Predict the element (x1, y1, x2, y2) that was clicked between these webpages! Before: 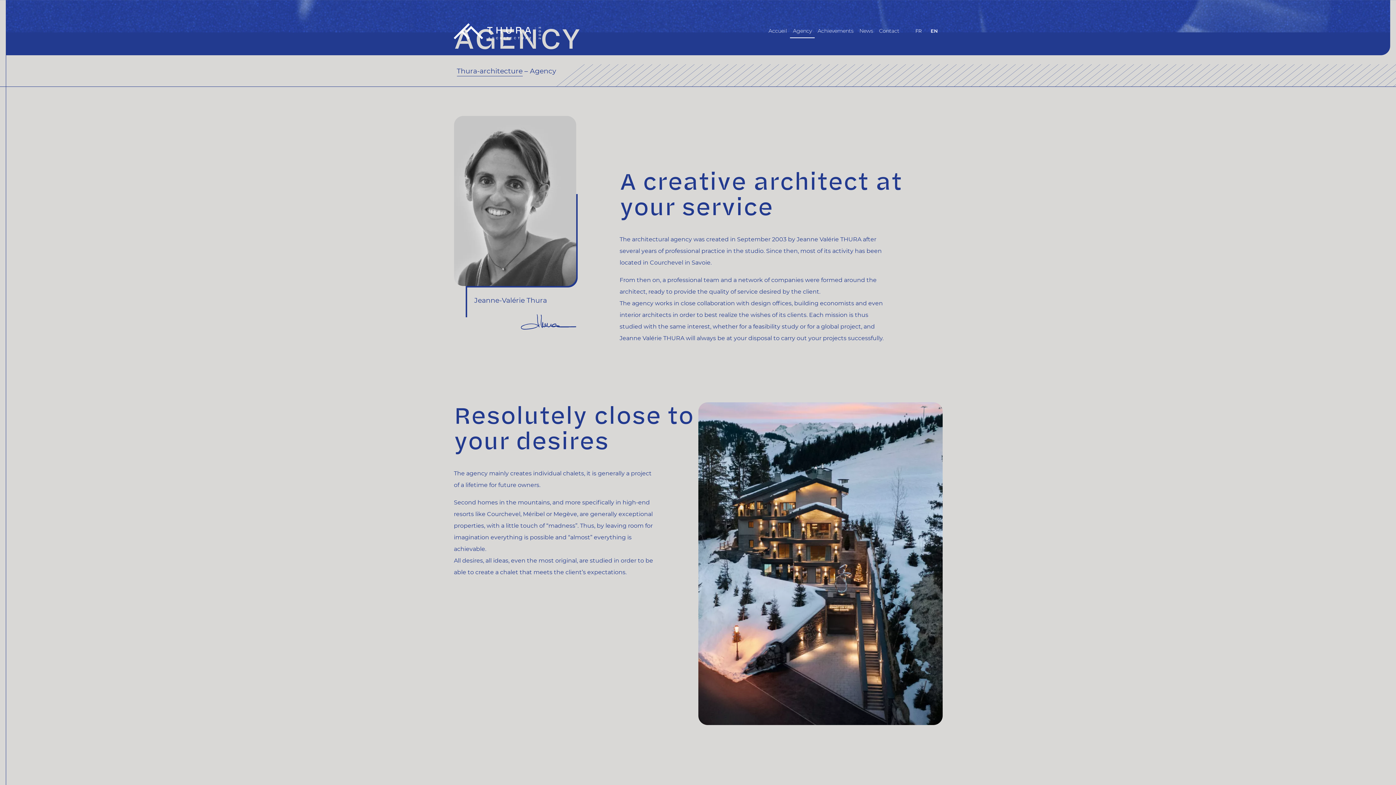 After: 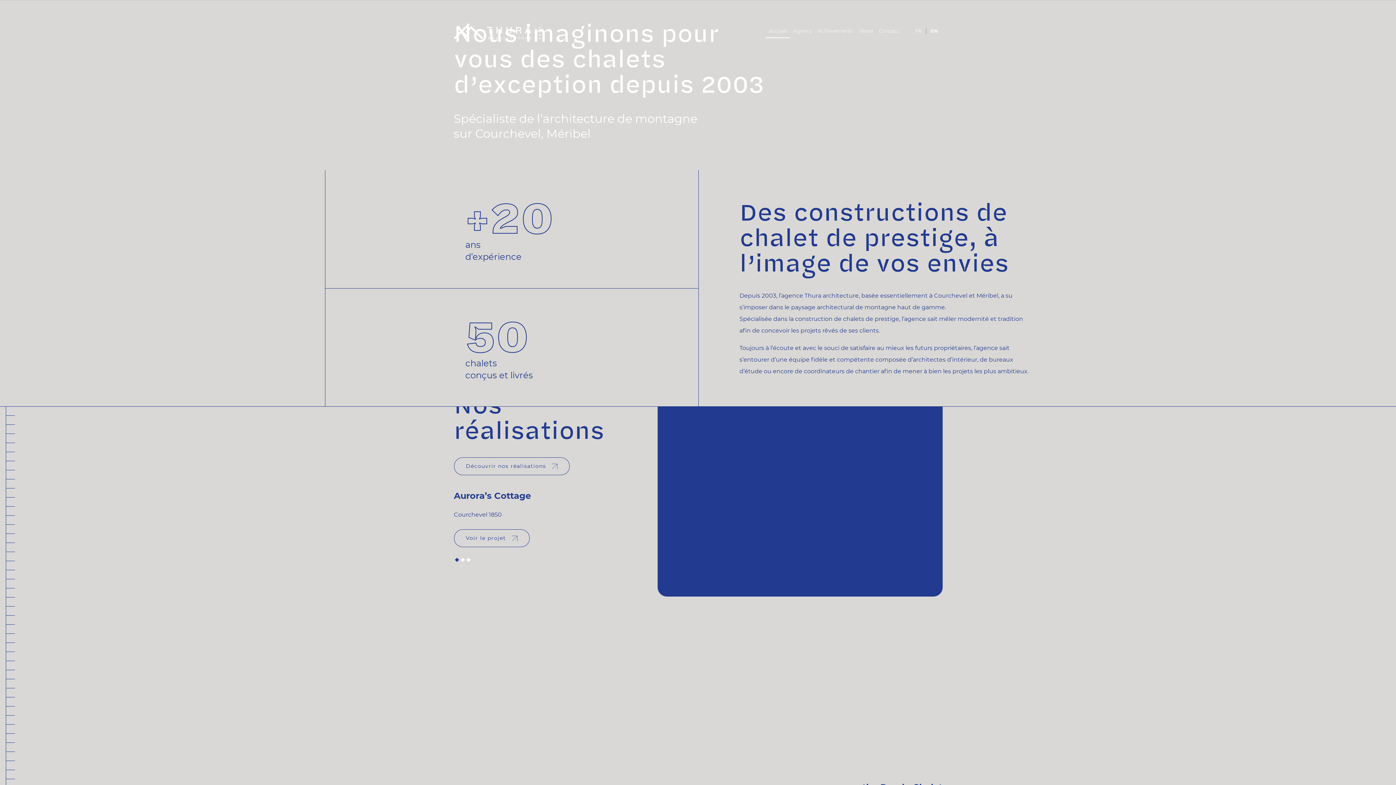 Action: label: Thura Architecture - Agency bbox: (453, 23, 546, 39)